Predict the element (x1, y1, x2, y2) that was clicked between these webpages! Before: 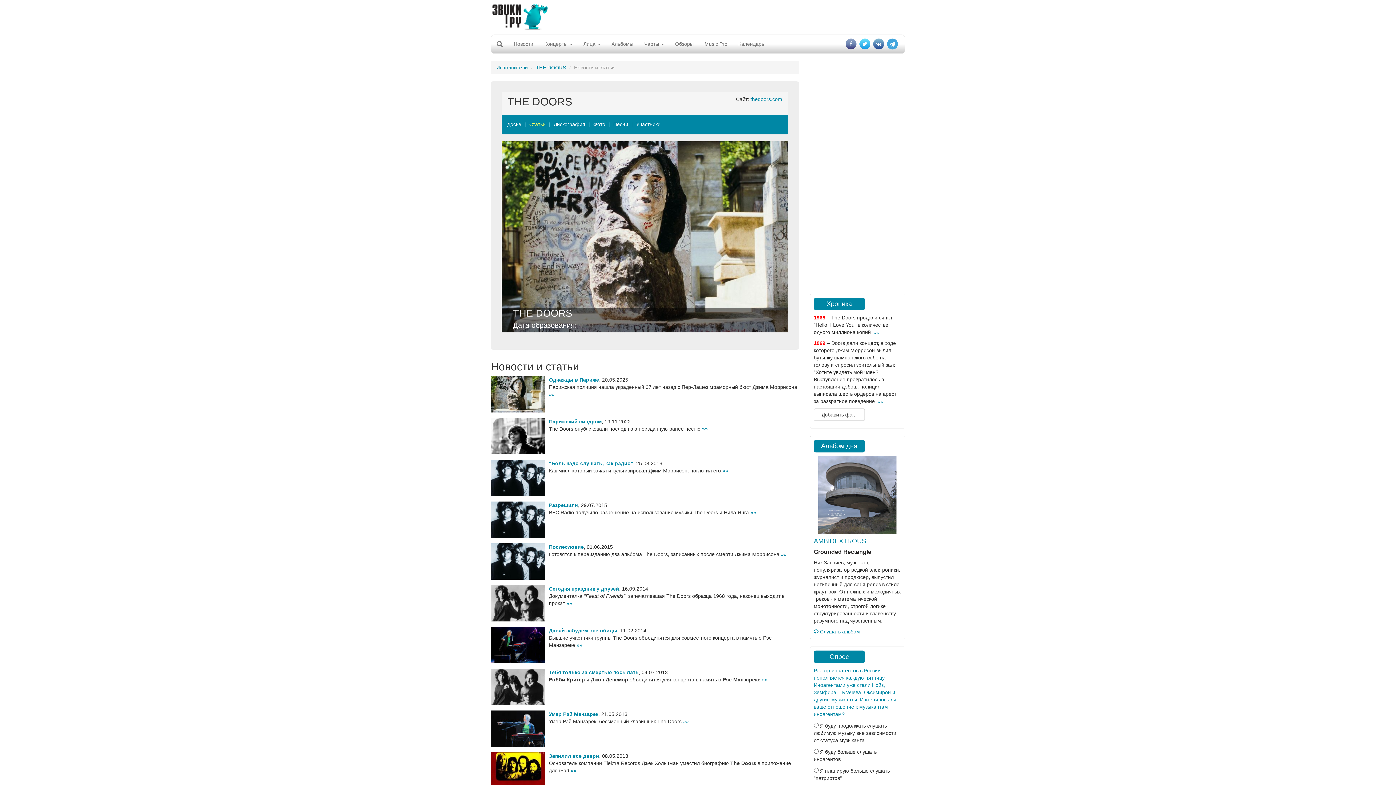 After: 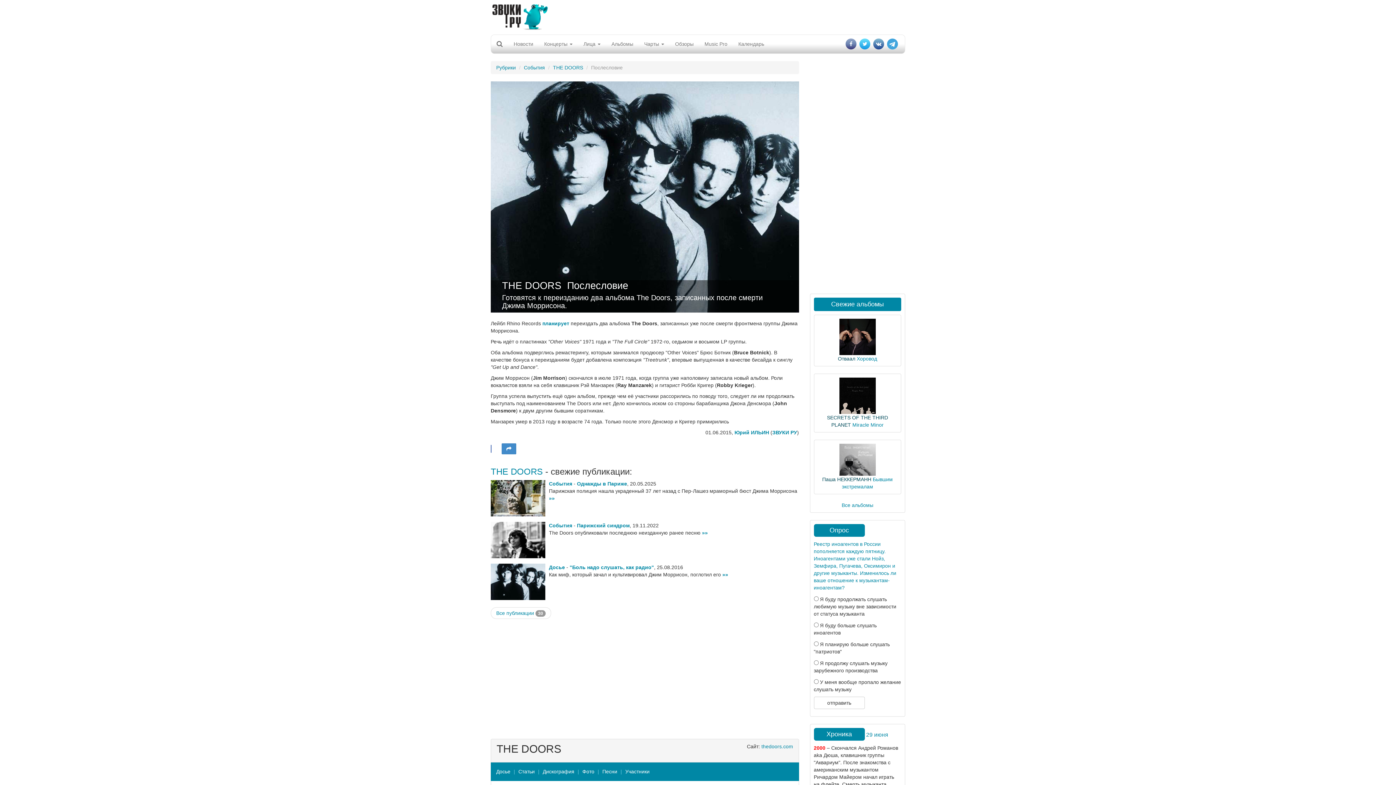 Action: bbox: (490, 543, 549, 579)